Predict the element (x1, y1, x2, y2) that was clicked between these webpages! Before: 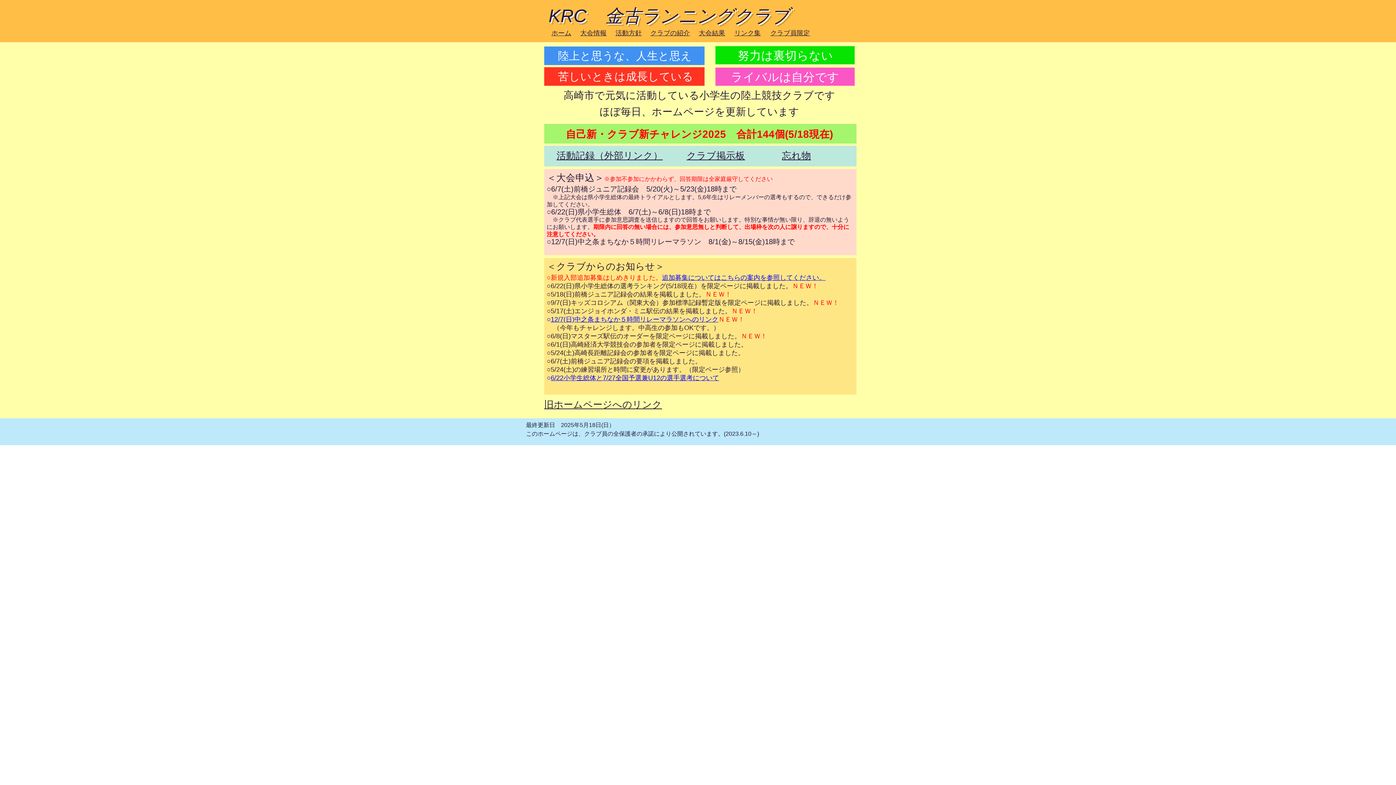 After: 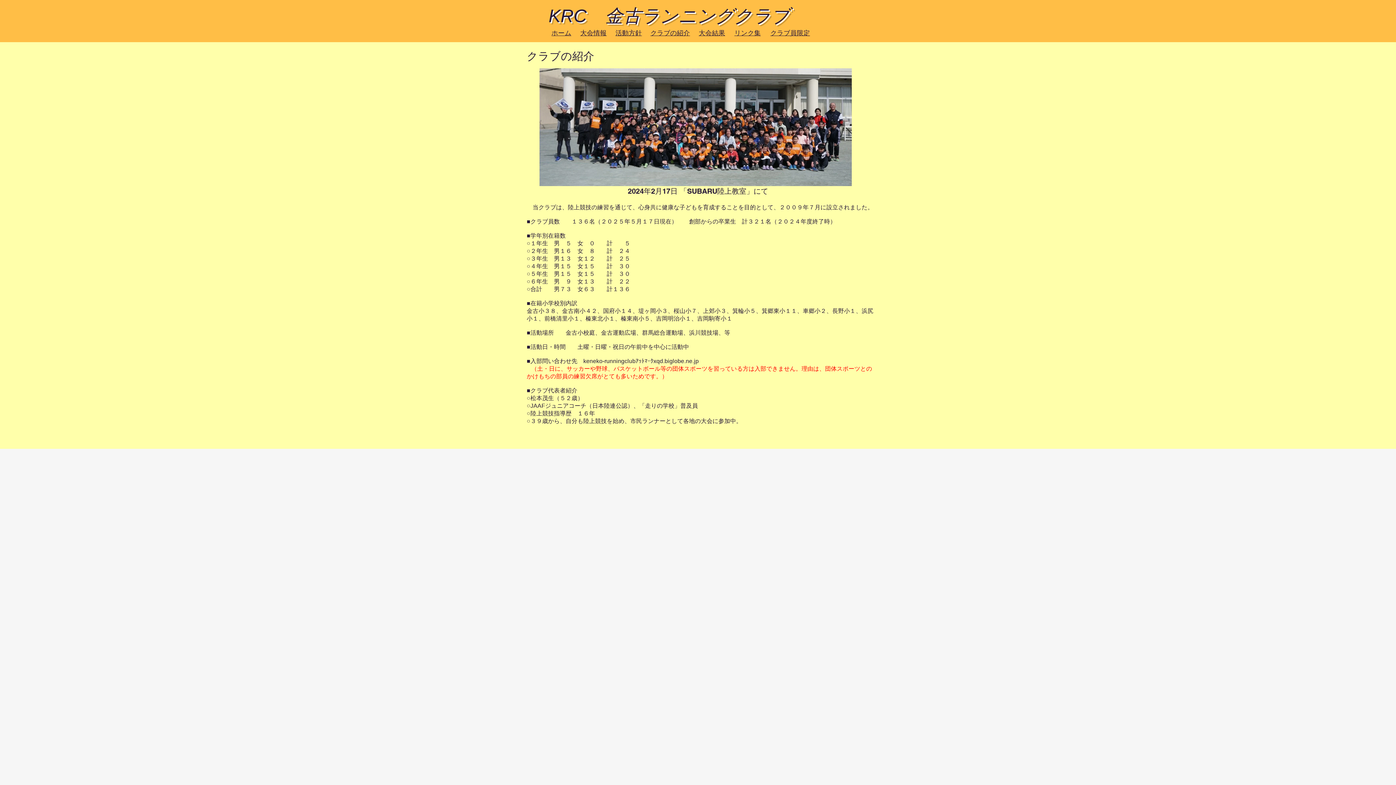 Action: bbox: (650, 29, 690, 36) label: ​クラブの紹介